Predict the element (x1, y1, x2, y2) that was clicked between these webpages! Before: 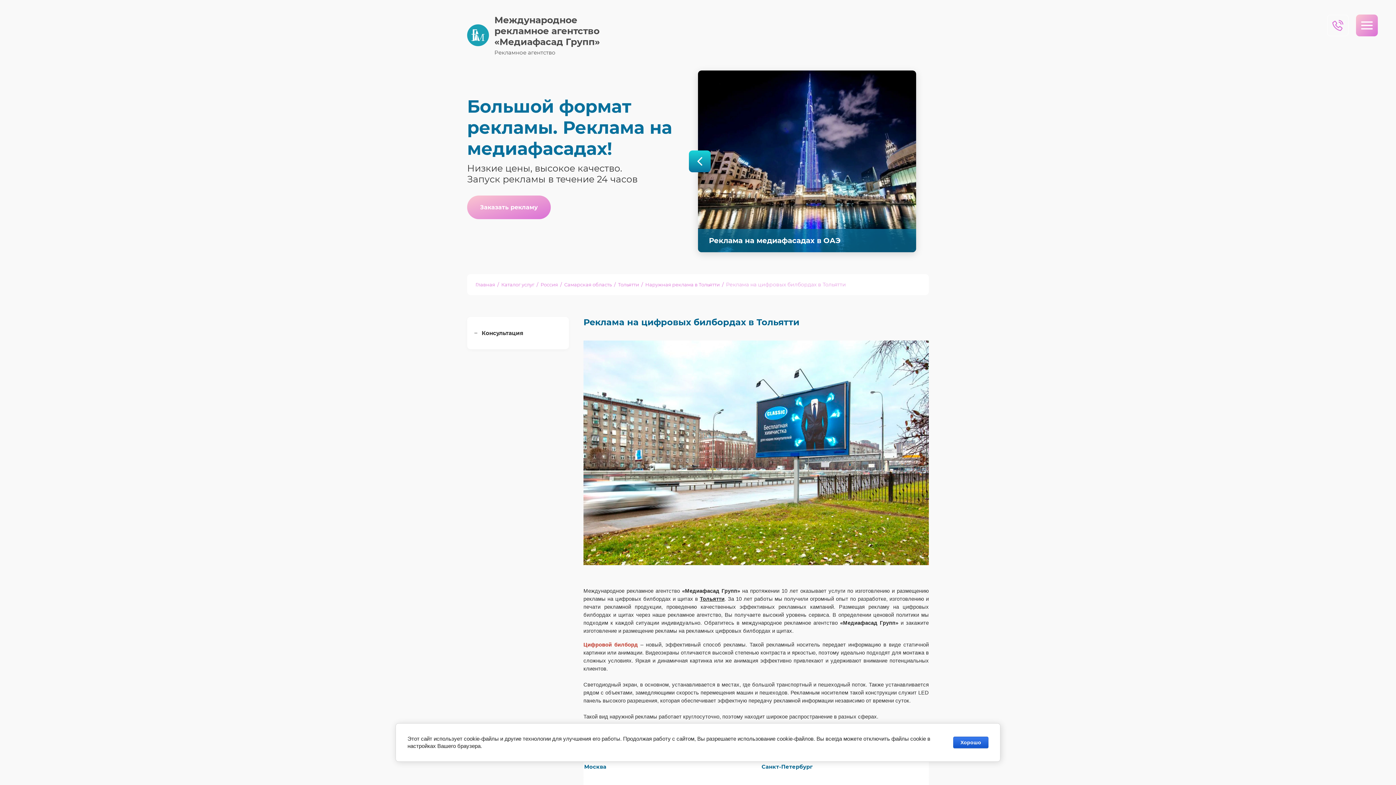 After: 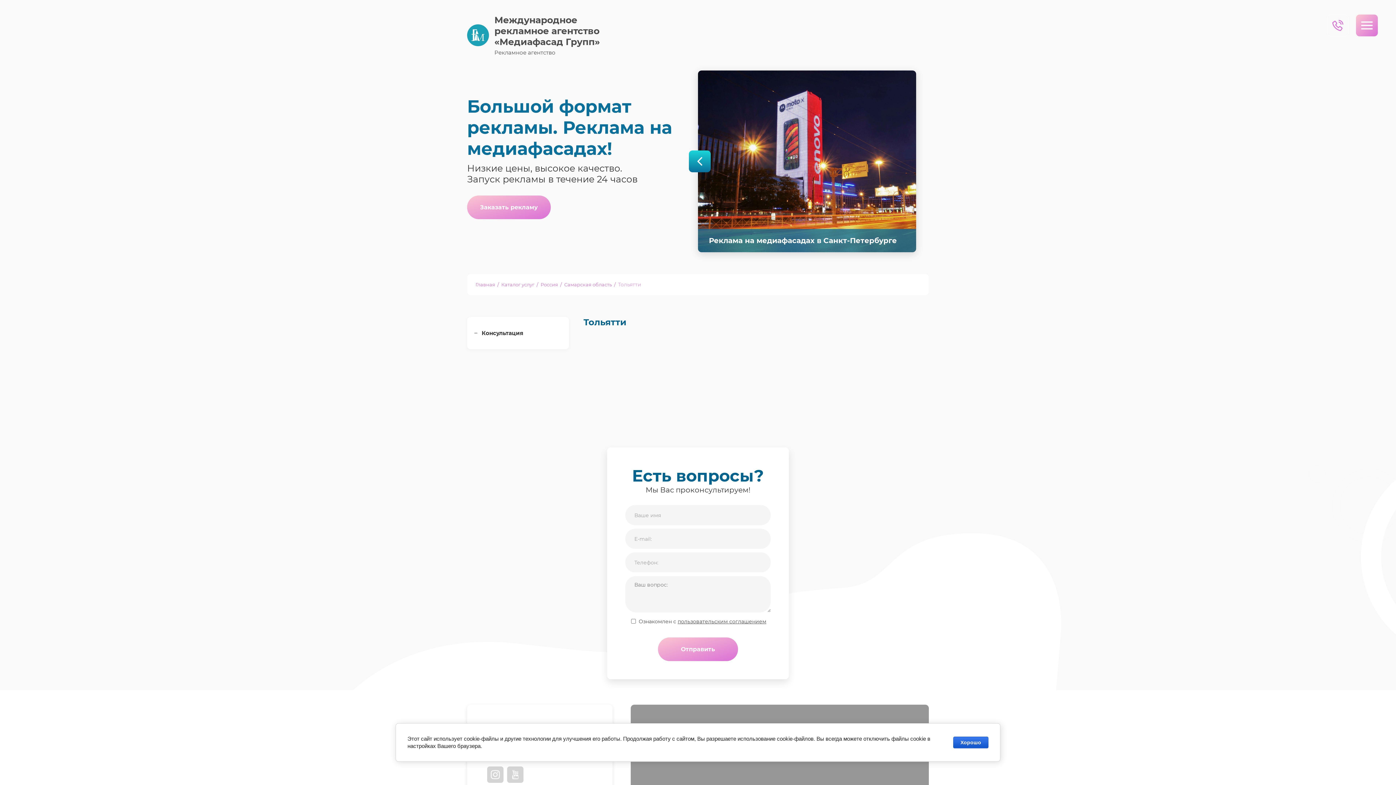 Action: label: Тольятти bbox: (617, 281, 640, 288)